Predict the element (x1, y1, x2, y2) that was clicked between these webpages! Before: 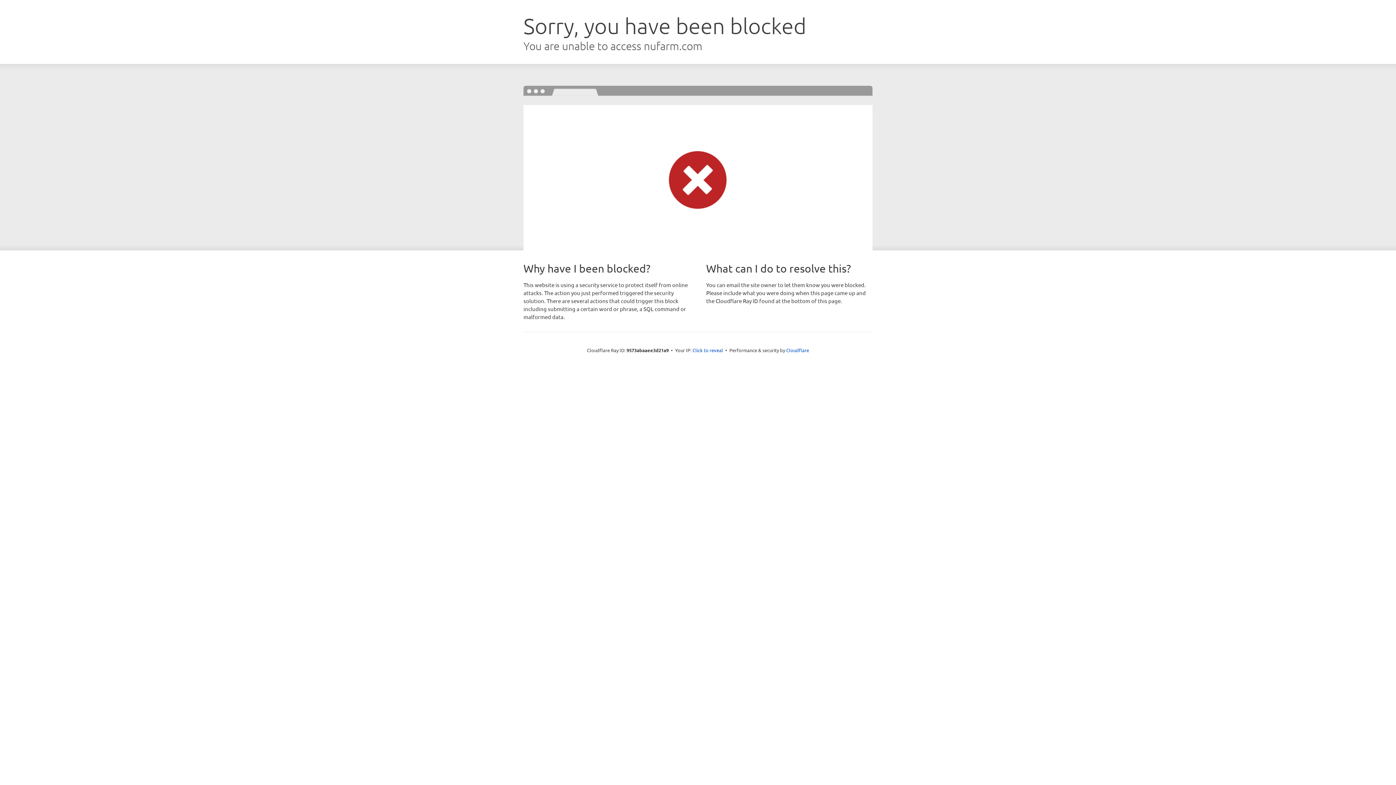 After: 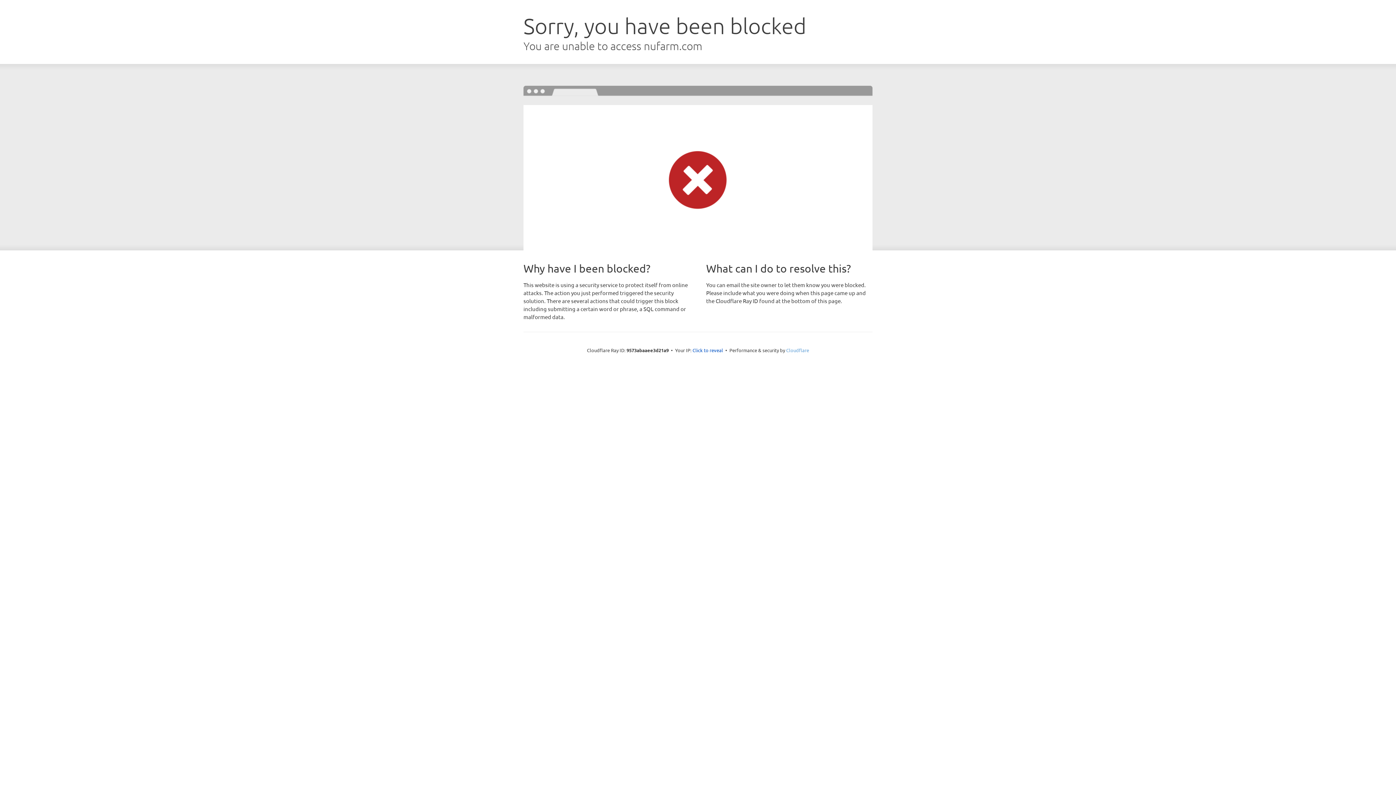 Action: label: Cloudflare bbox: (786, 347, 809, 353)